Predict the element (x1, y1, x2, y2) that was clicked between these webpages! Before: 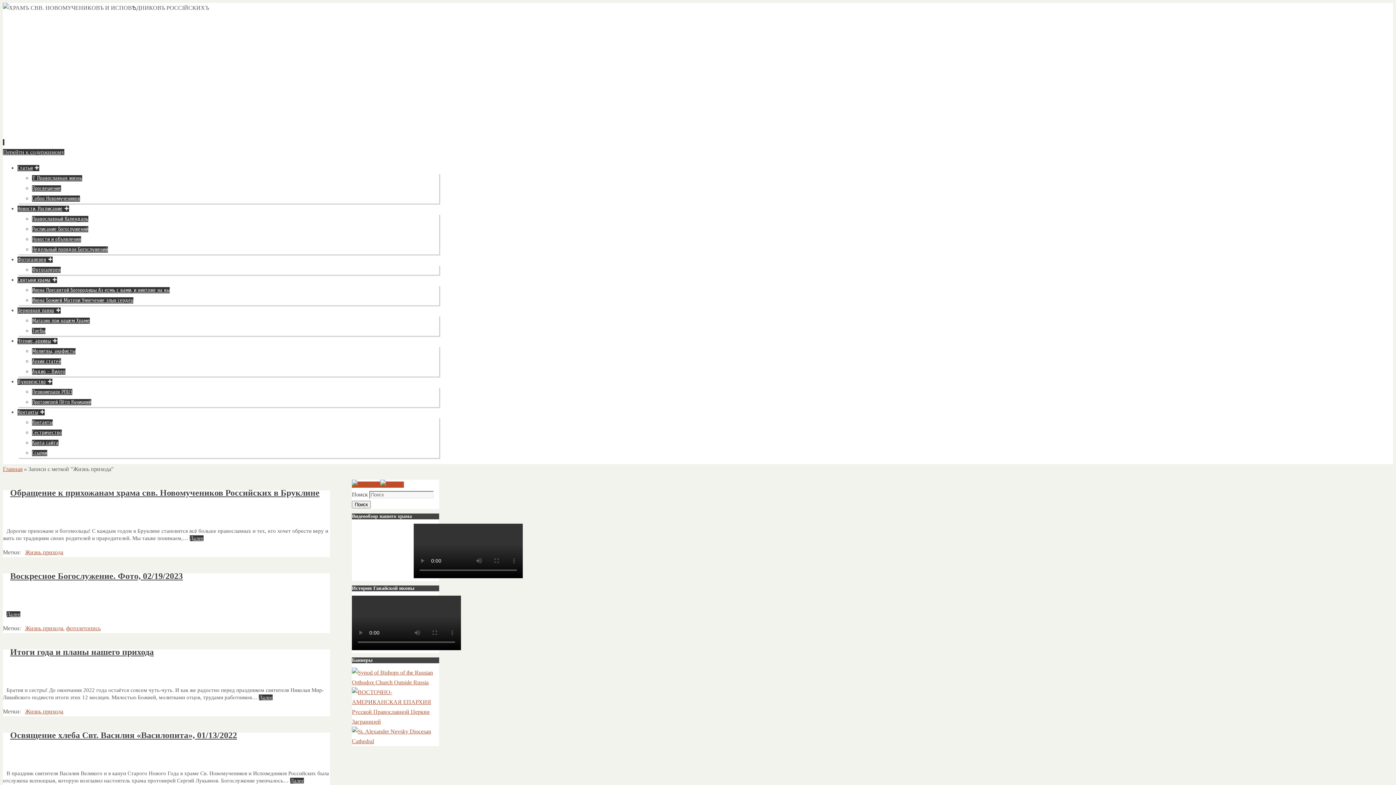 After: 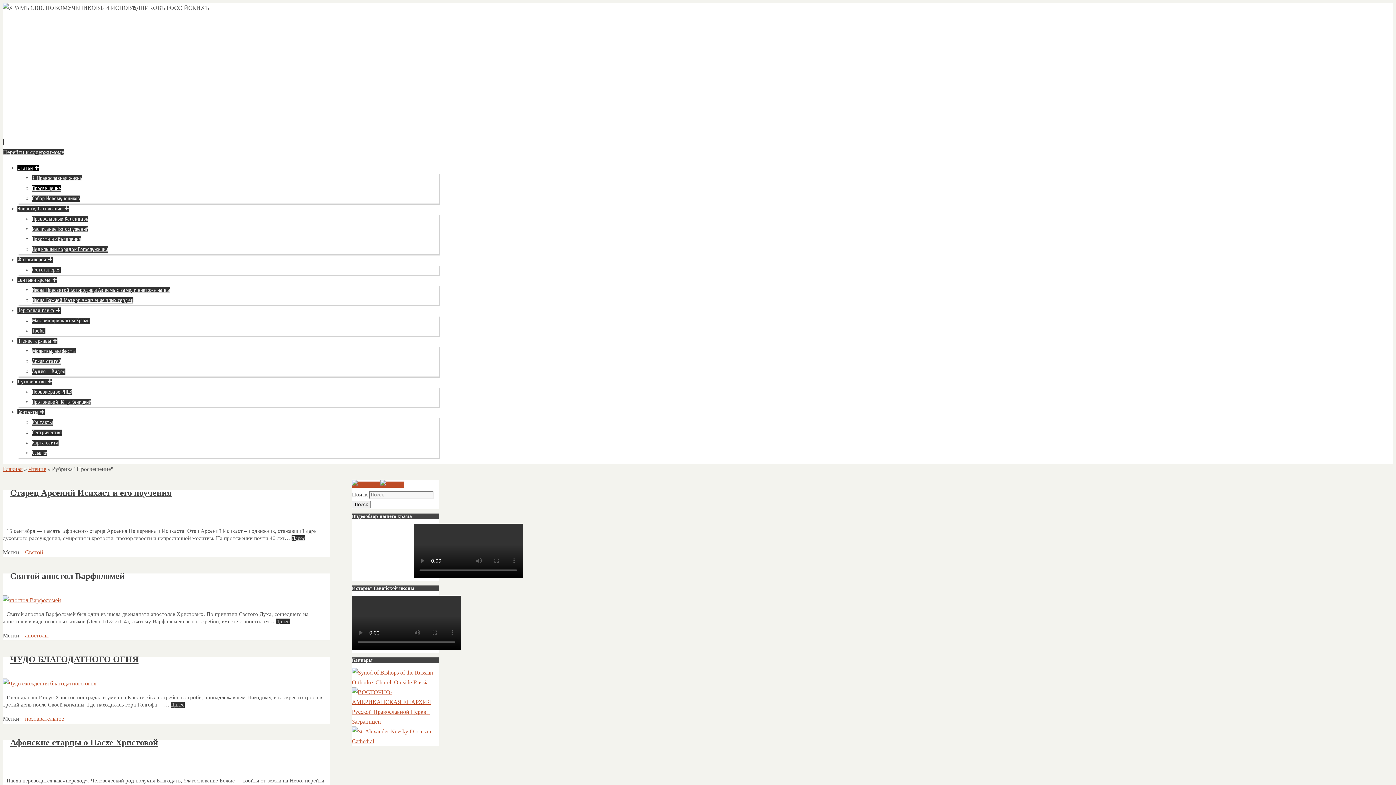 Action: label: Просвещение bbox: (32, 185, 61, 191)